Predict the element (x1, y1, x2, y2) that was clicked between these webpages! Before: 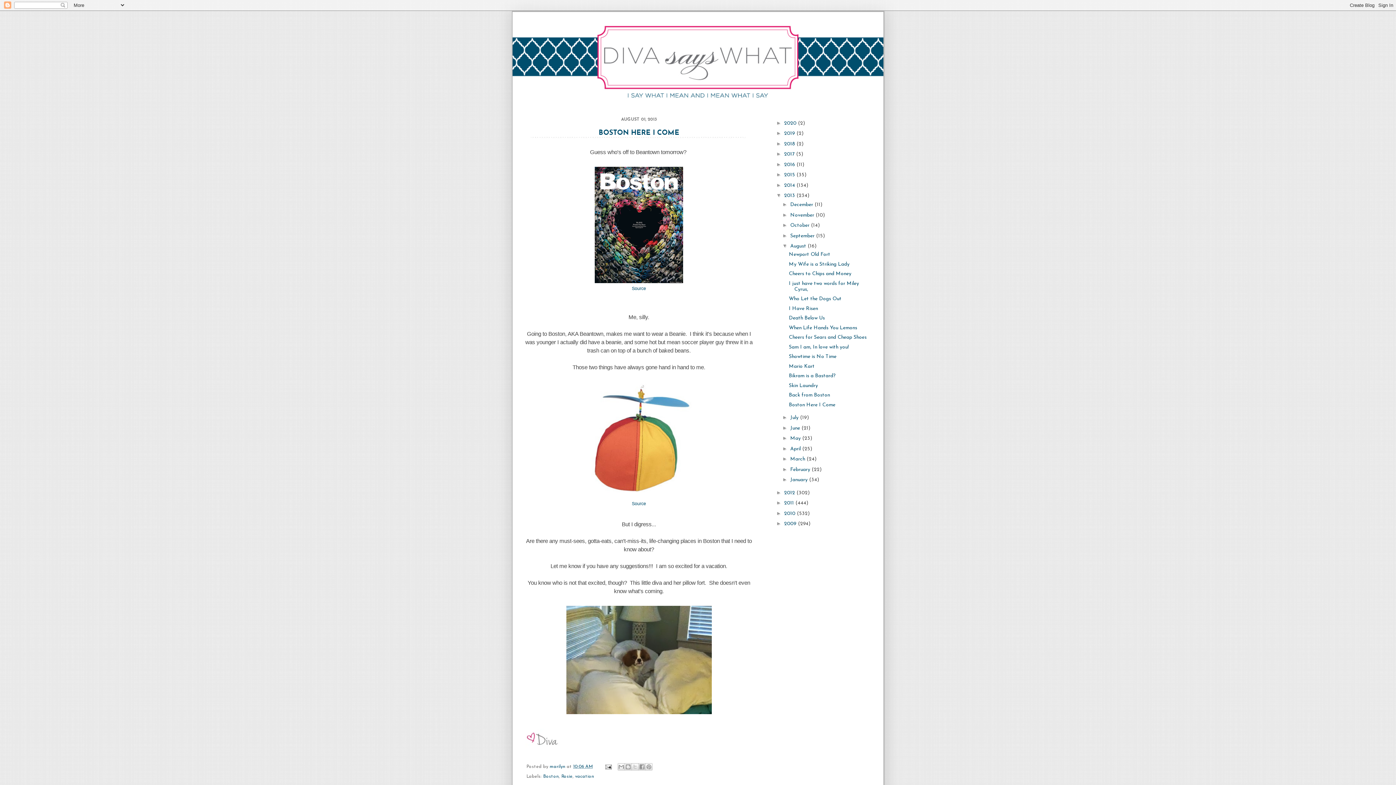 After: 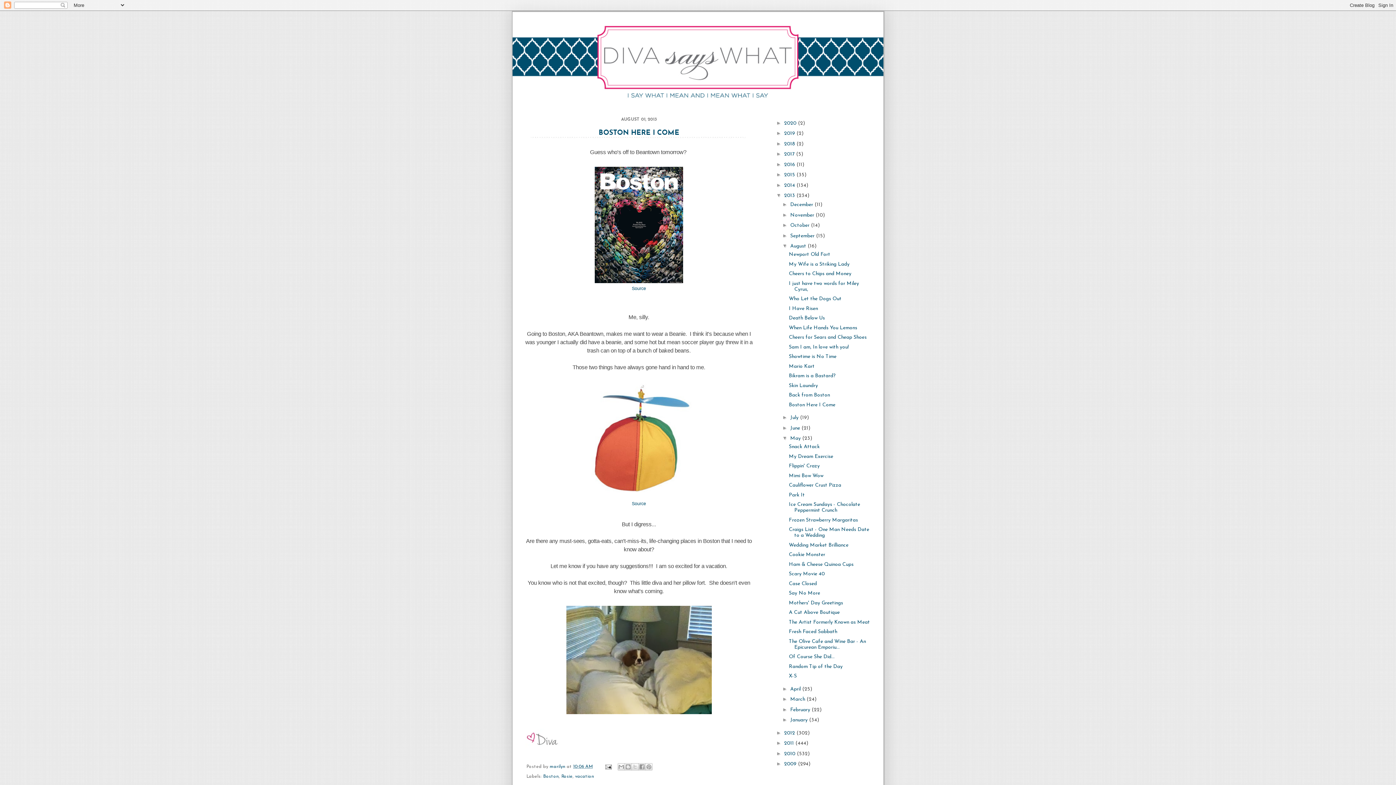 Action: bbox: (782, 435, 790, 441) label: ►  